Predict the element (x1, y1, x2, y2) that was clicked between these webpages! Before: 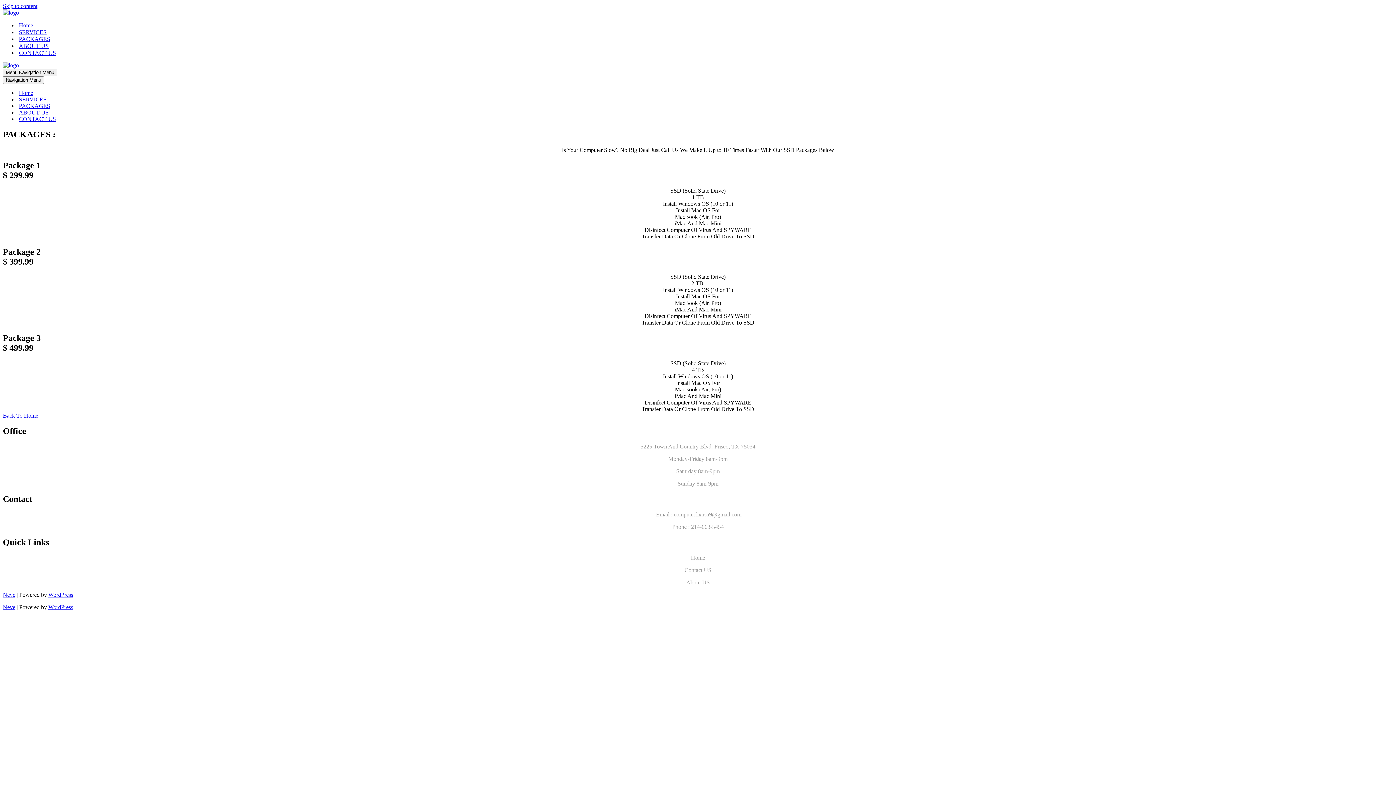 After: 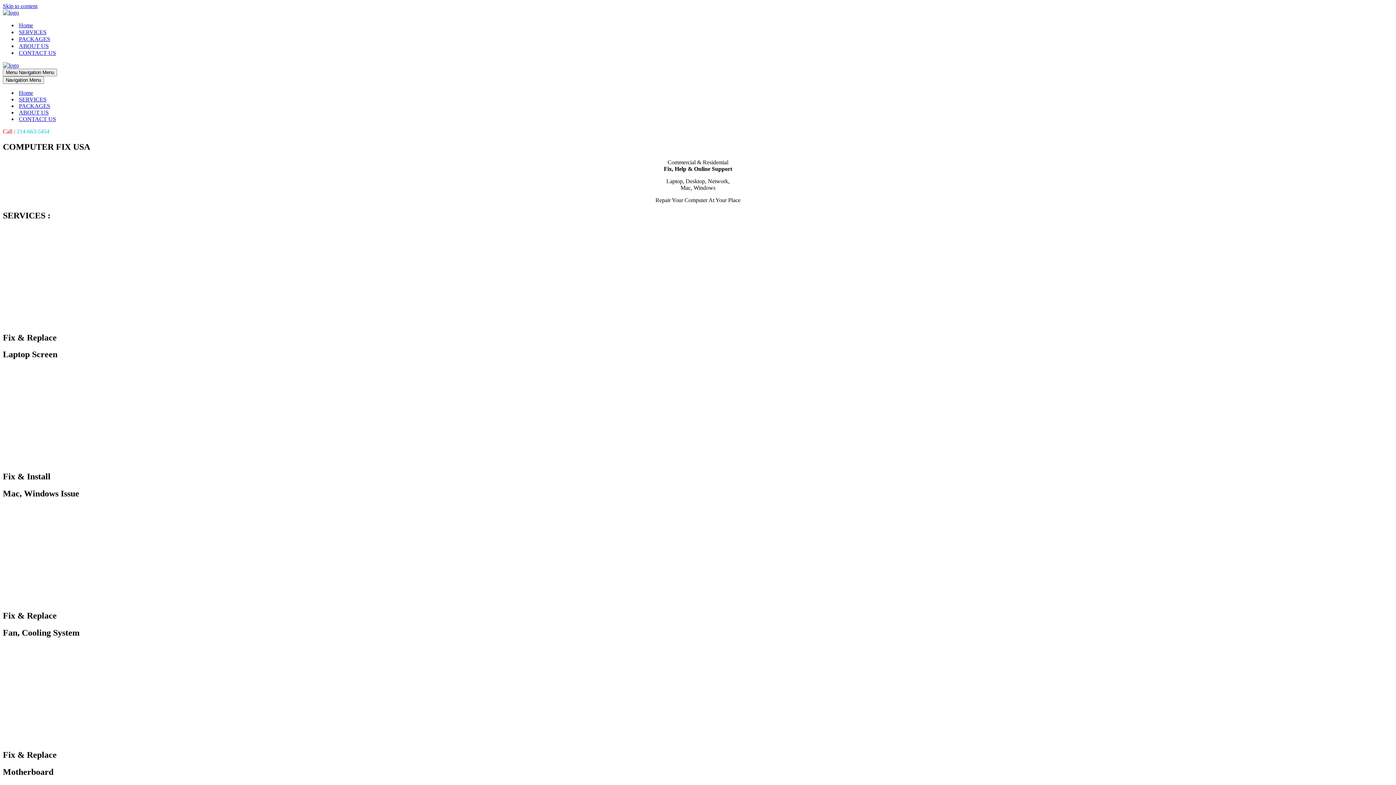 Action: label: Home bbox: (691, 554, 705, 560)